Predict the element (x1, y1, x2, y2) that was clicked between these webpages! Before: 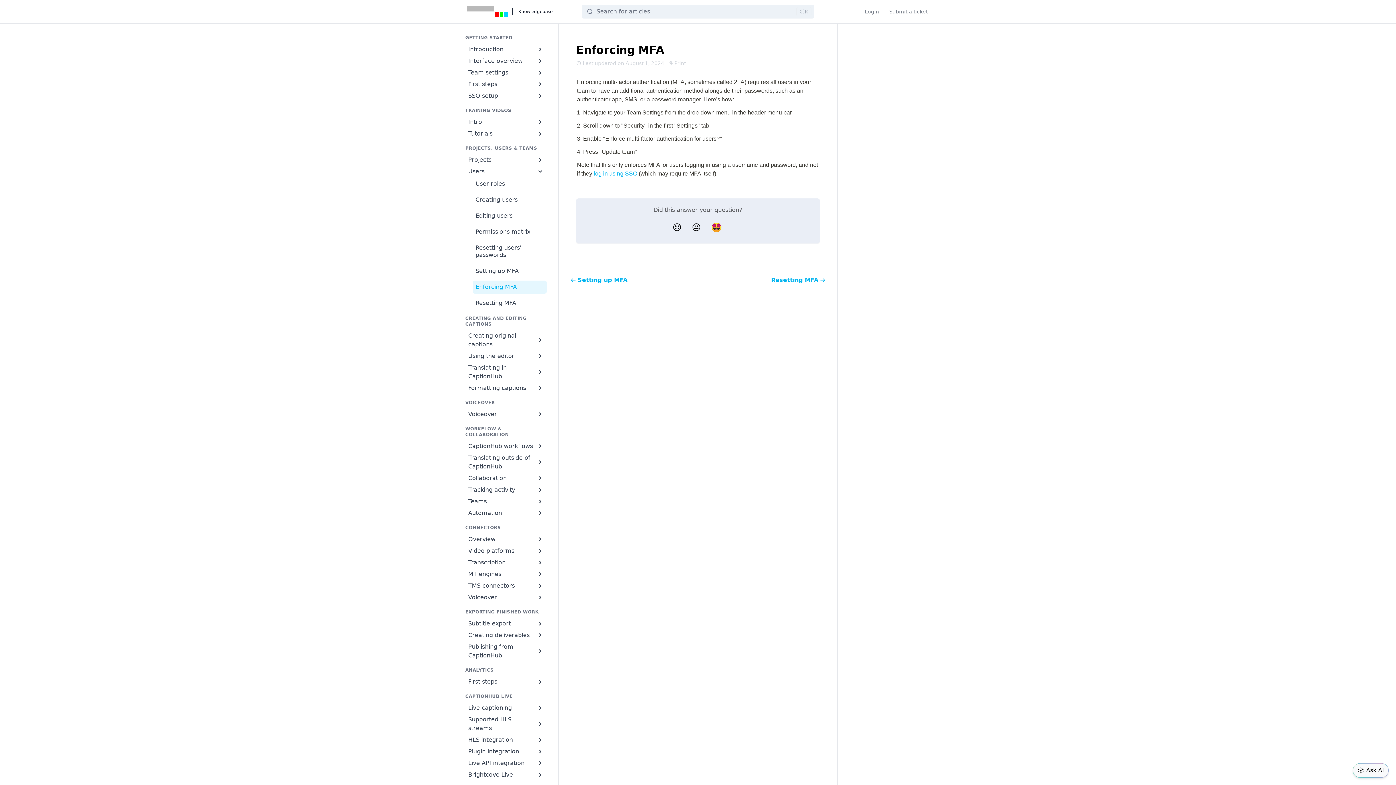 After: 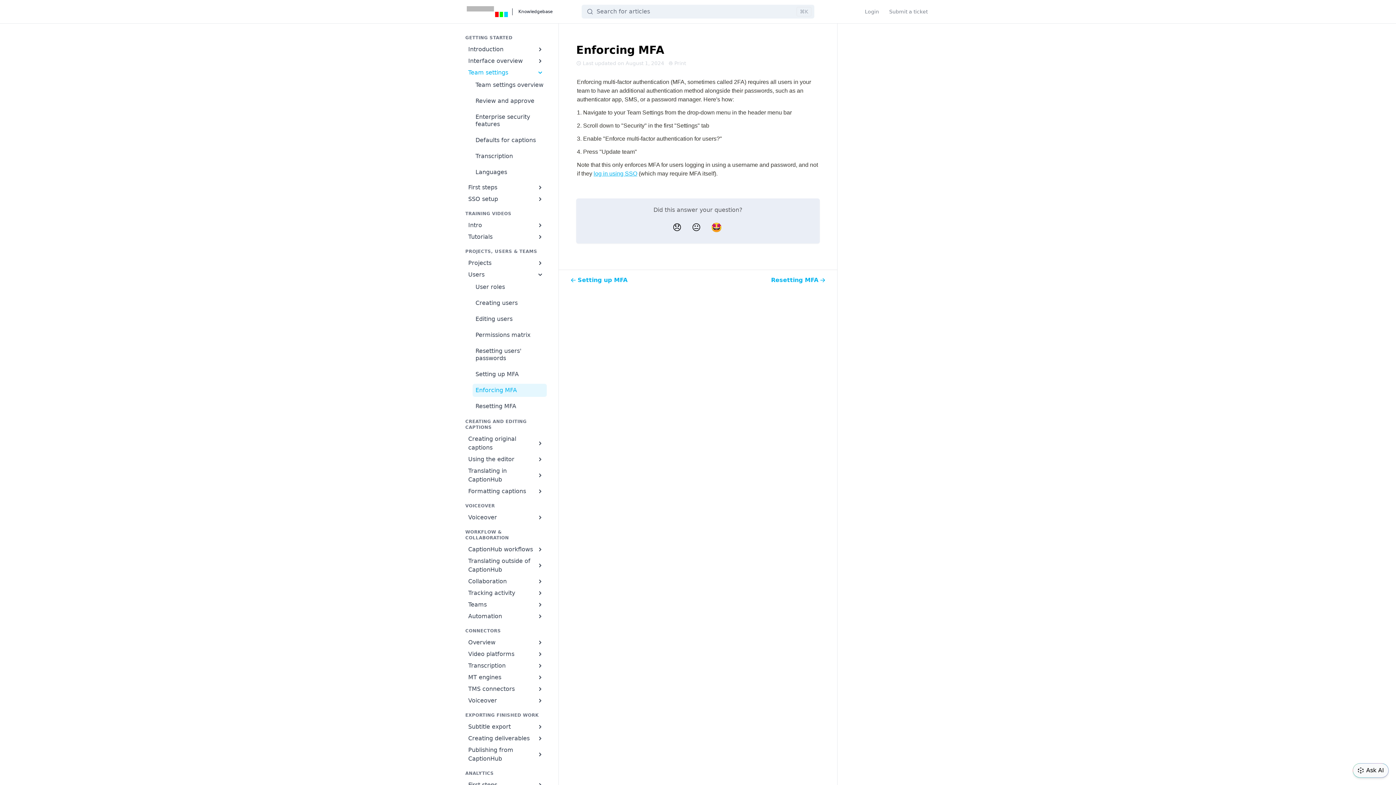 Action: bbox: (465, 66, 546, 78) label: Team settings